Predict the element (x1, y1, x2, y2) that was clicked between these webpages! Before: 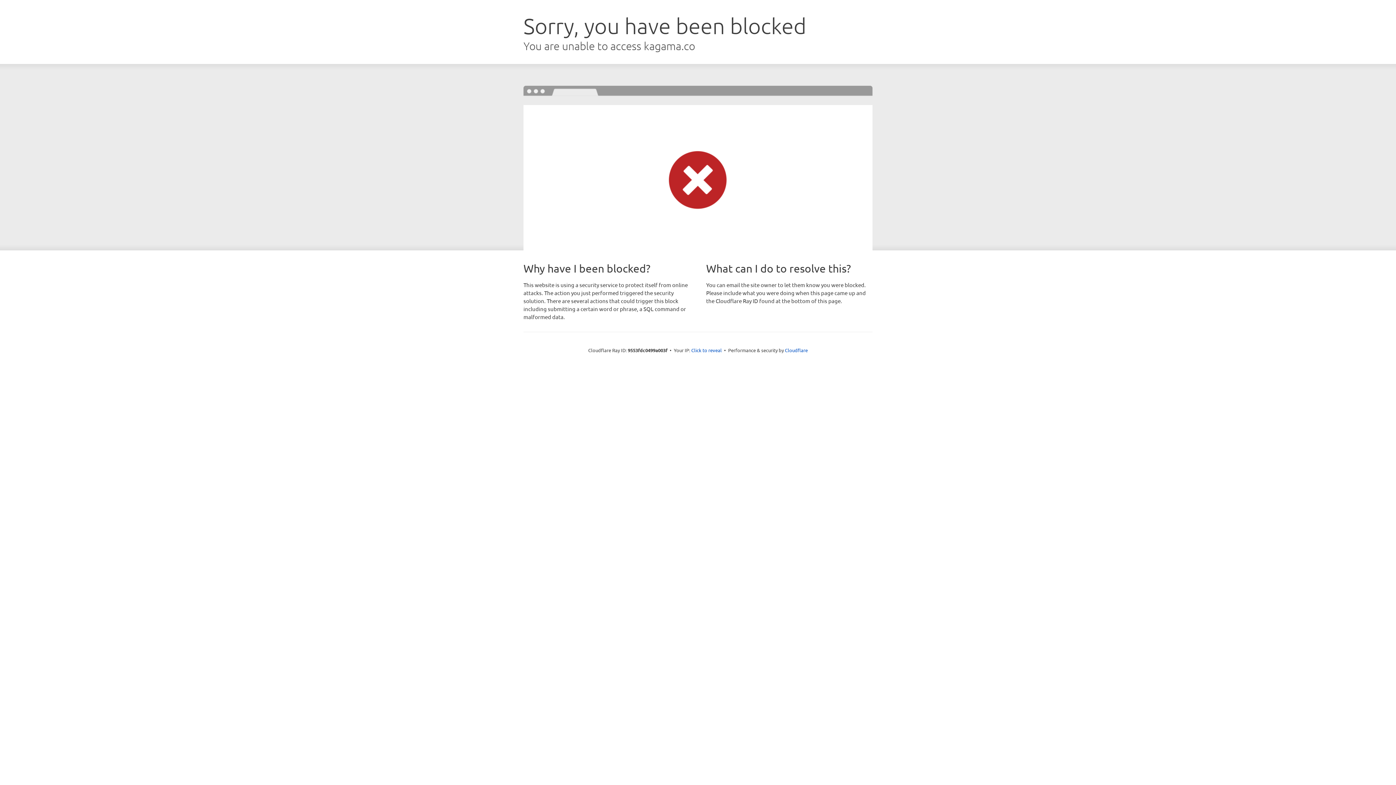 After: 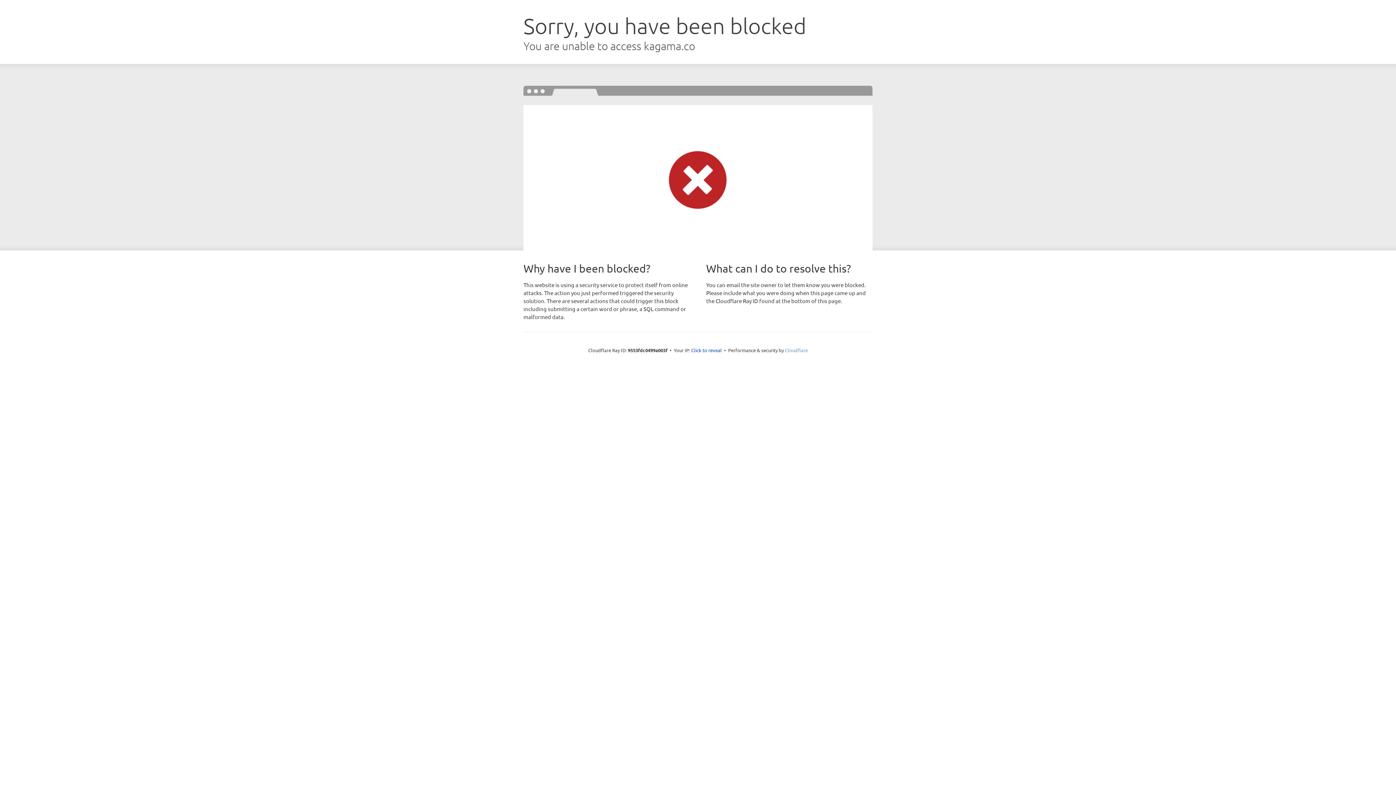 Action: bbox: (785, 347, 808, 353) label: Cloudflare